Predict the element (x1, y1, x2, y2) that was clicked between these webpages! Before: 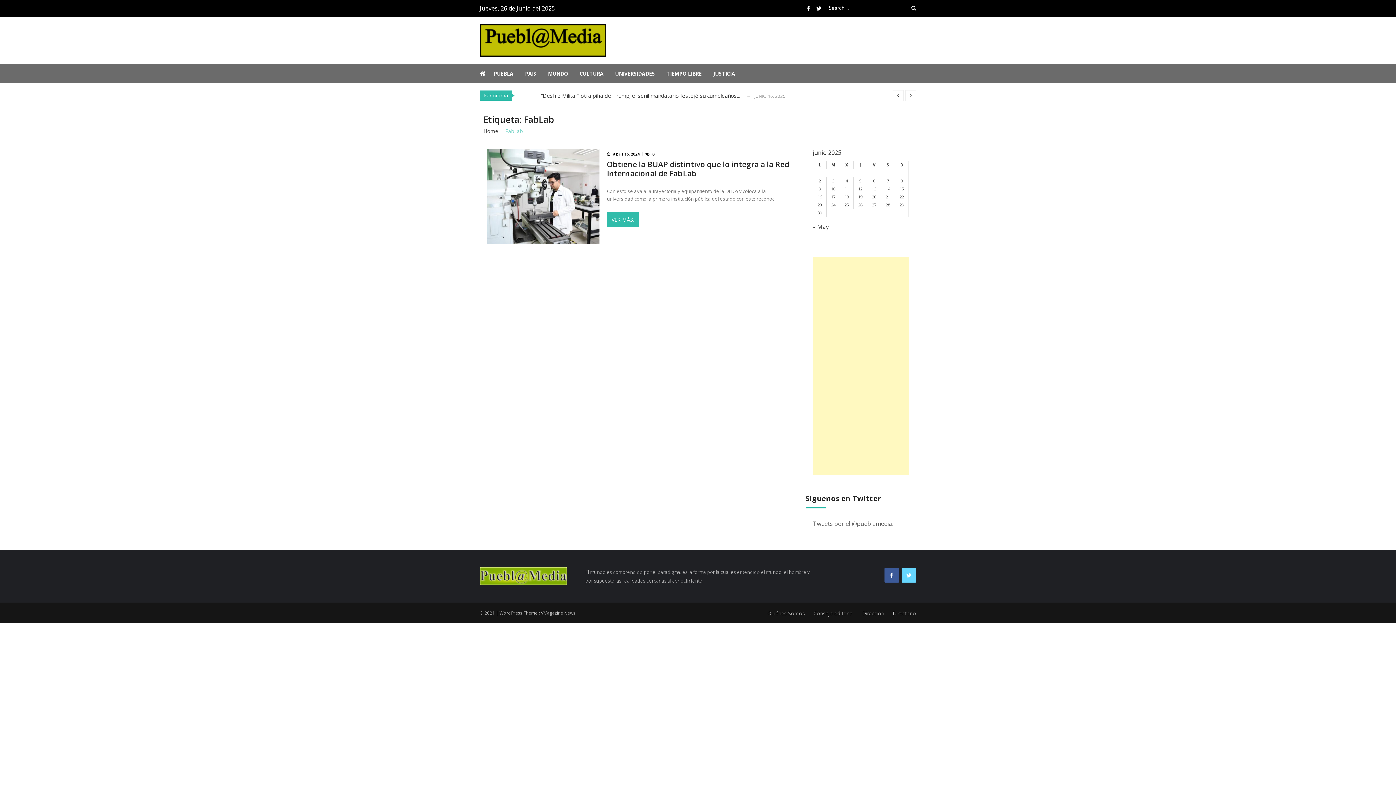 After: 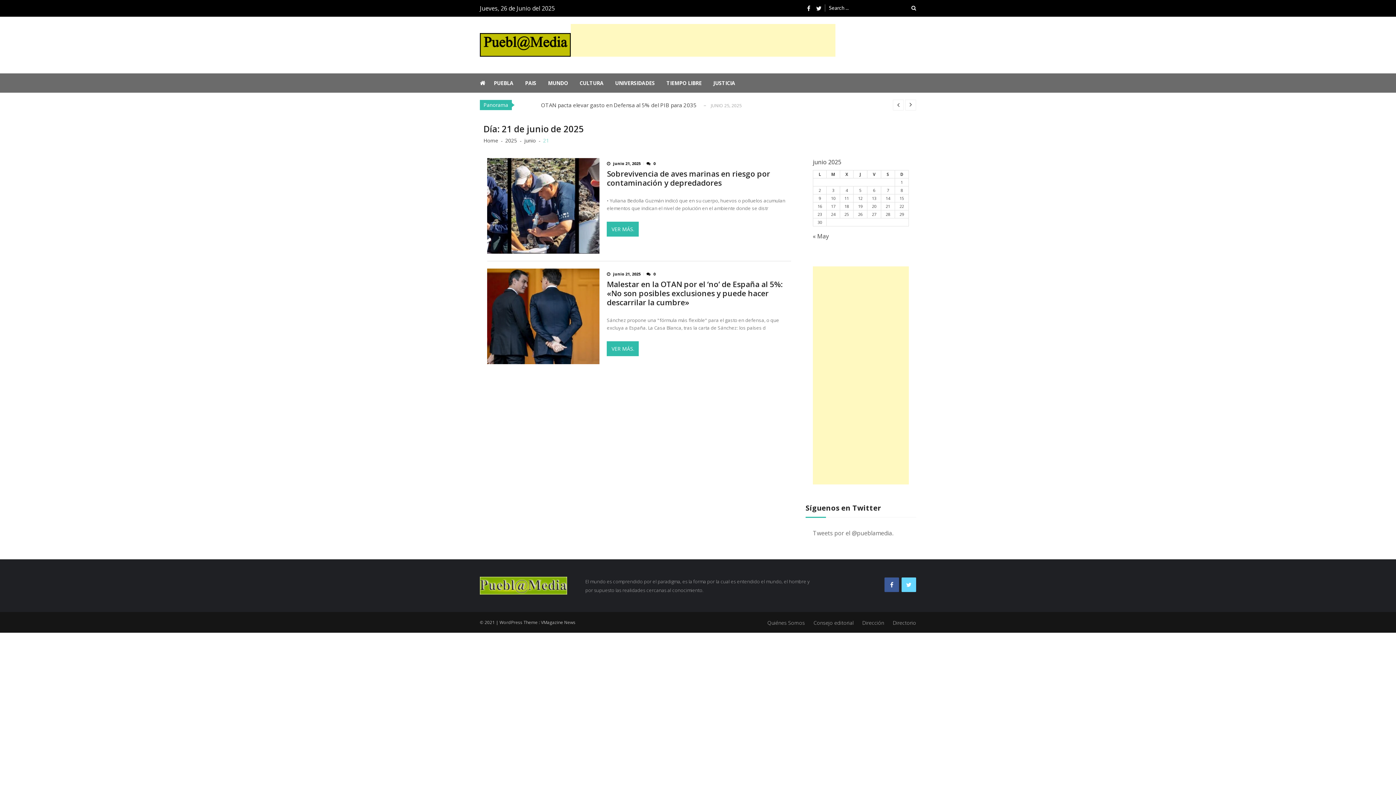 Action: bbox: (886, 194, 890, 199) label: Entradas publicadas el 21 de June de 2025